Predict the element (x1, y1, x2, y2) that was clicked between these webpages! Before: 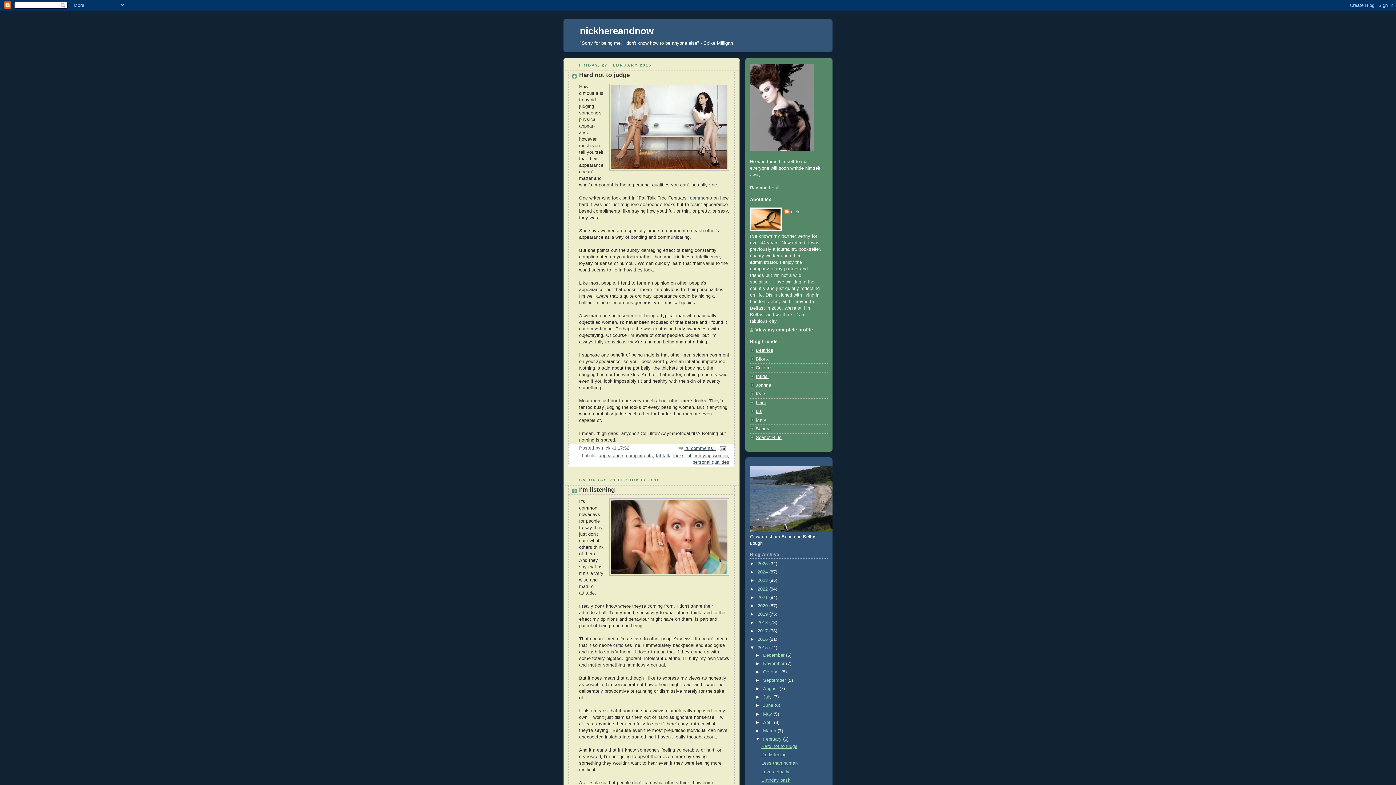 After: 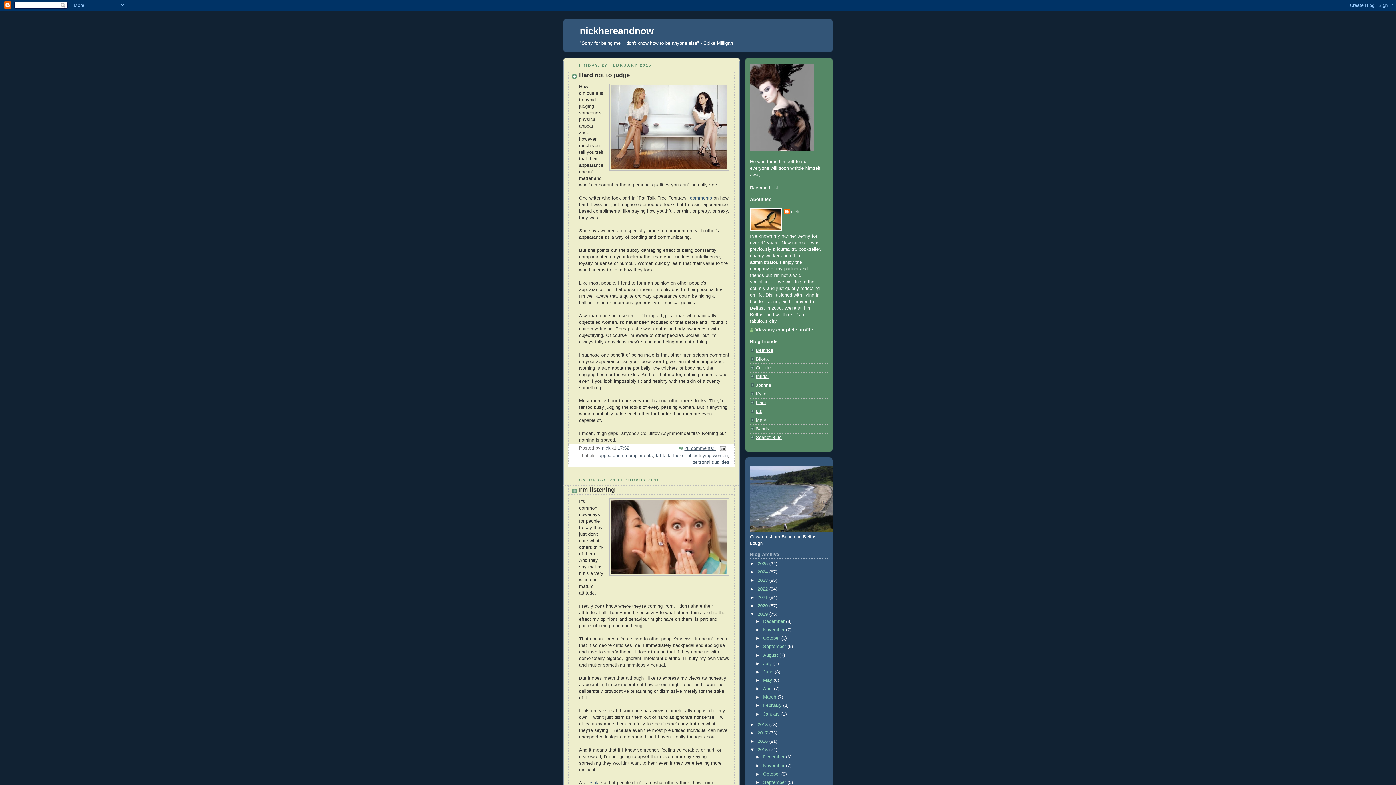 Action: label: ►   bbox: (750, 611, 757, 617)